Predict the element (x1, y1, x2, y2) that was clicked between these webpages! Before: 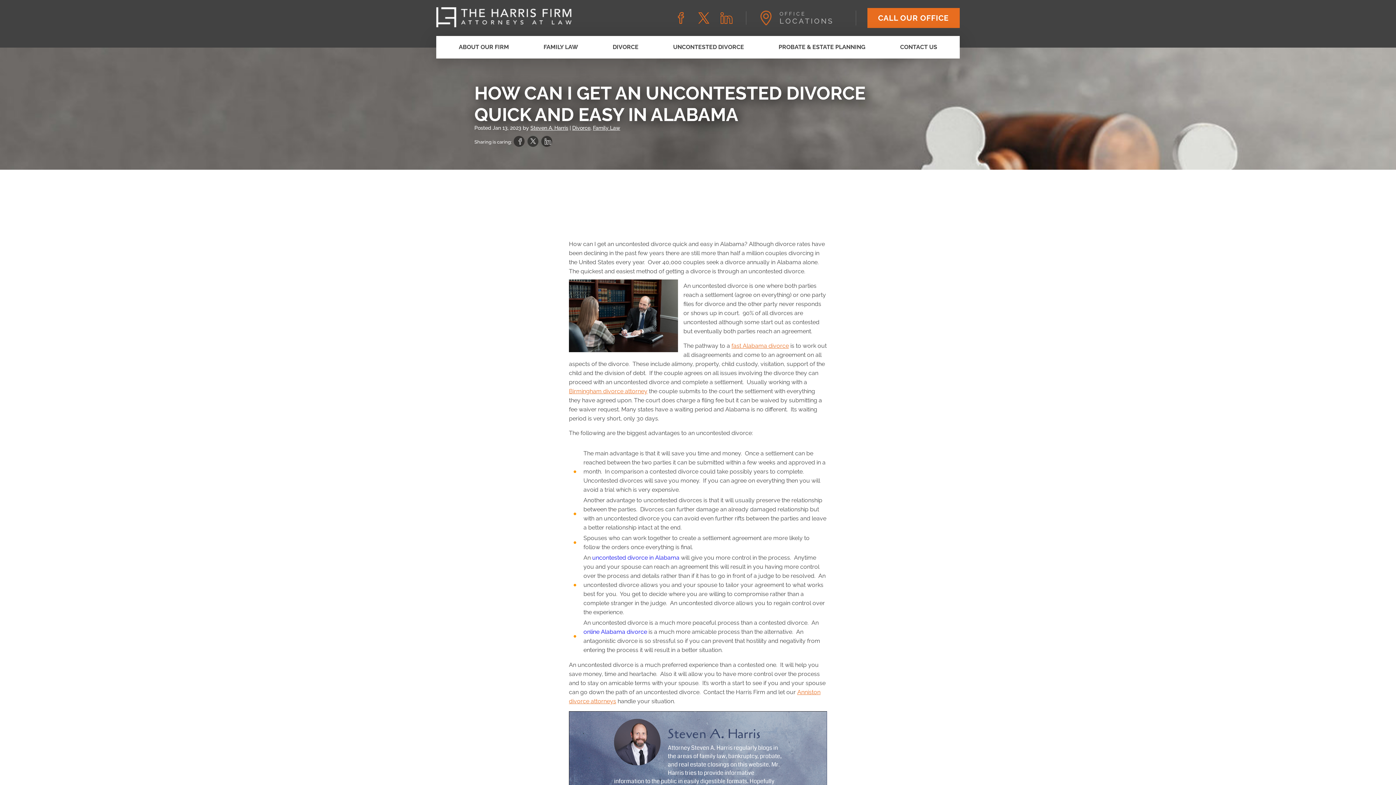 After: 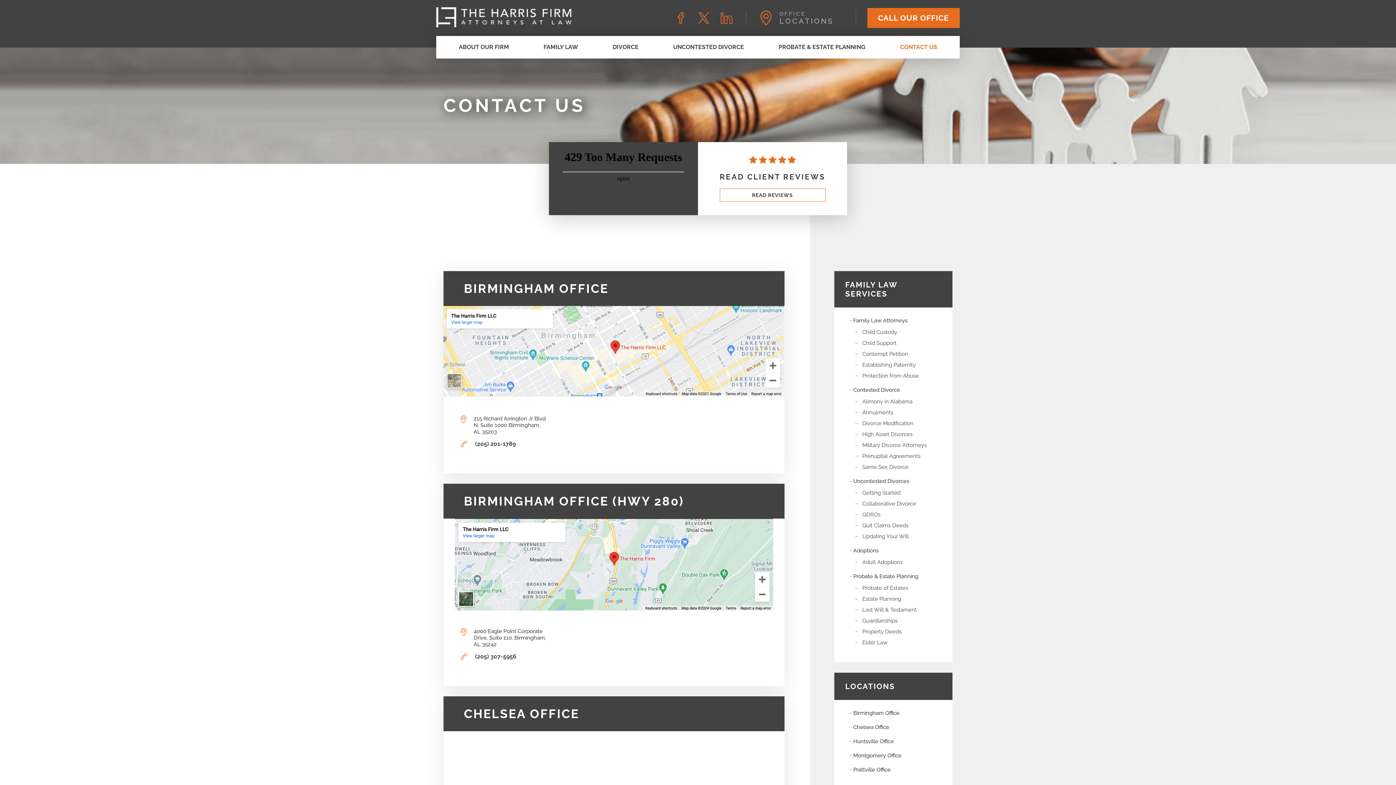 Action: bbox: (883, 36, 954, 58) label: CONTACT US